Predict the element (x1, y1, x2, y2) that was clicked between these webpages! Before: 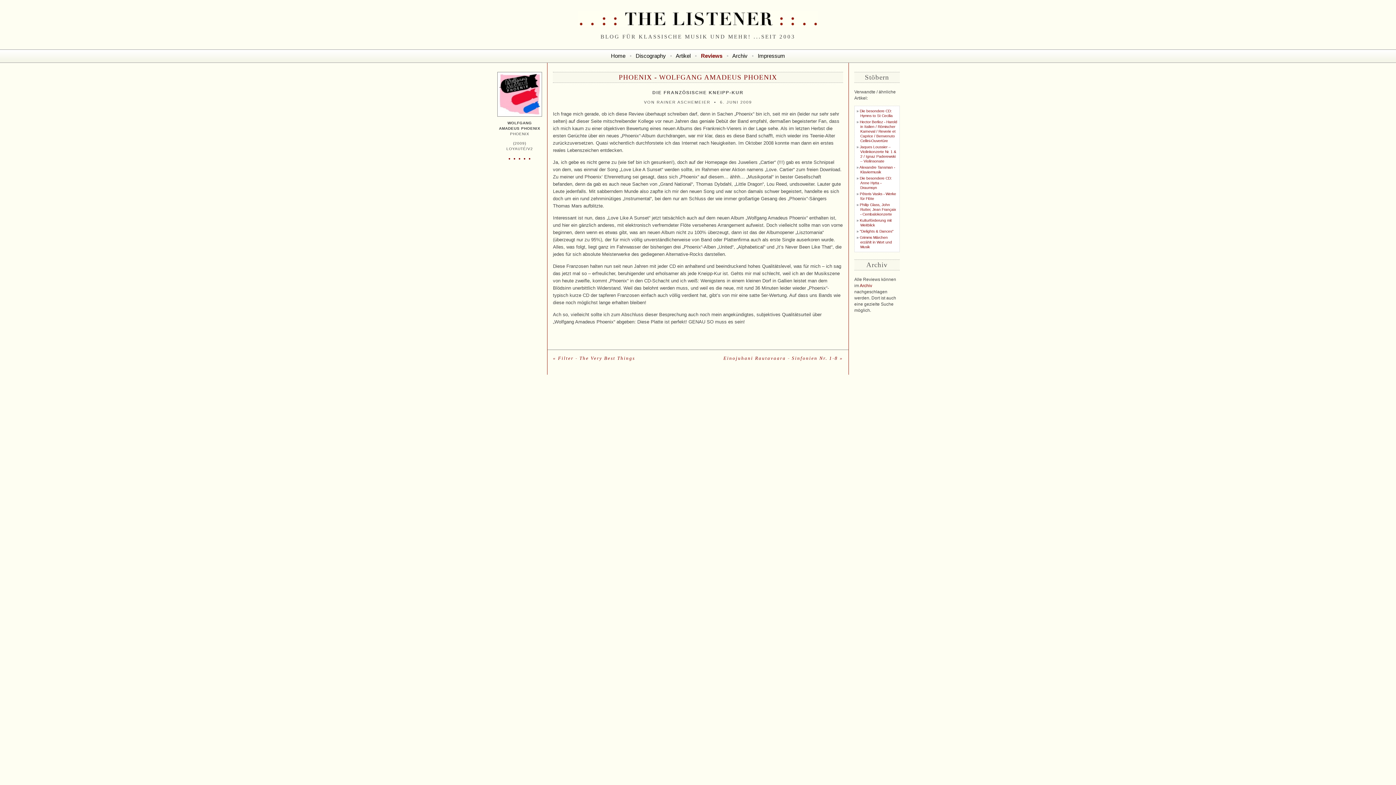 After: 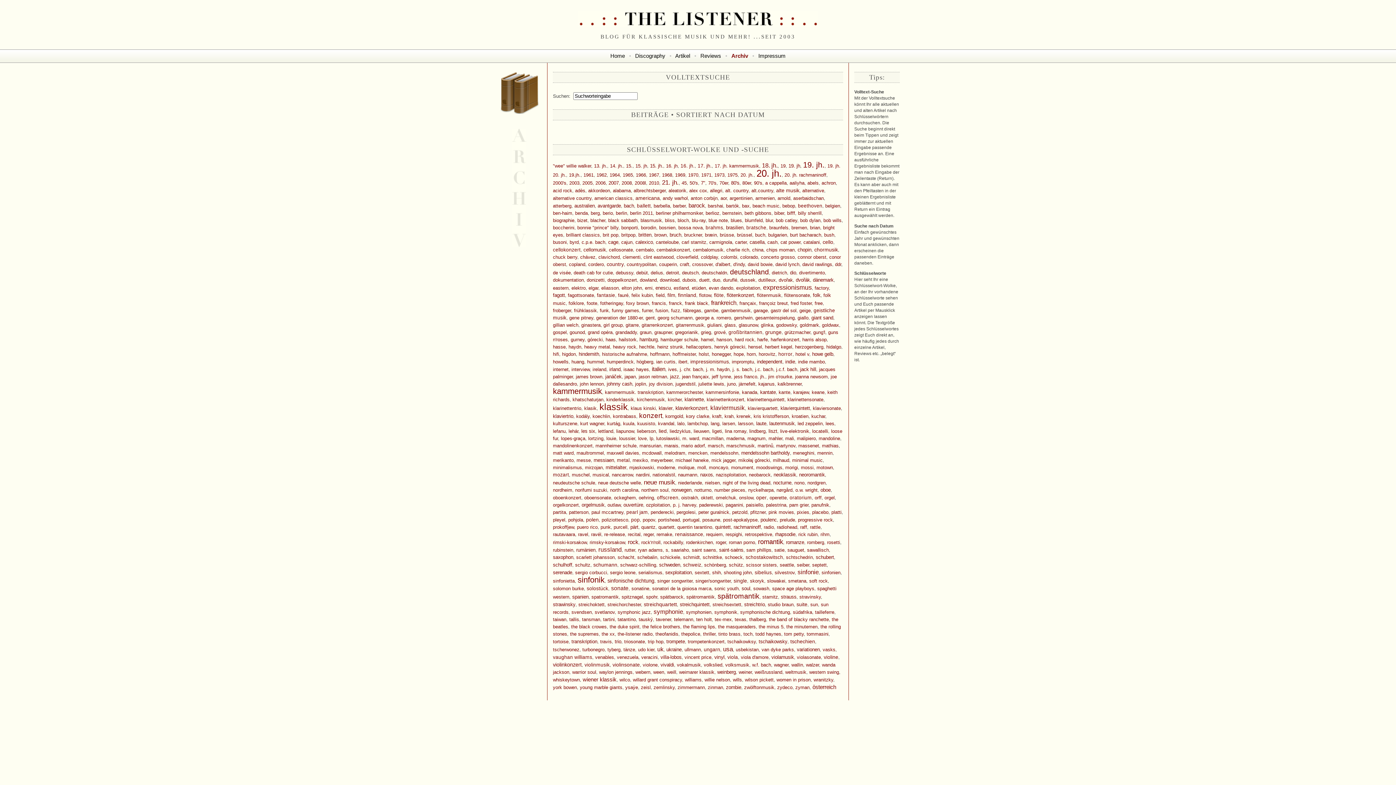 Action: bbox: (732, 52, 747, 58) label: Archiv